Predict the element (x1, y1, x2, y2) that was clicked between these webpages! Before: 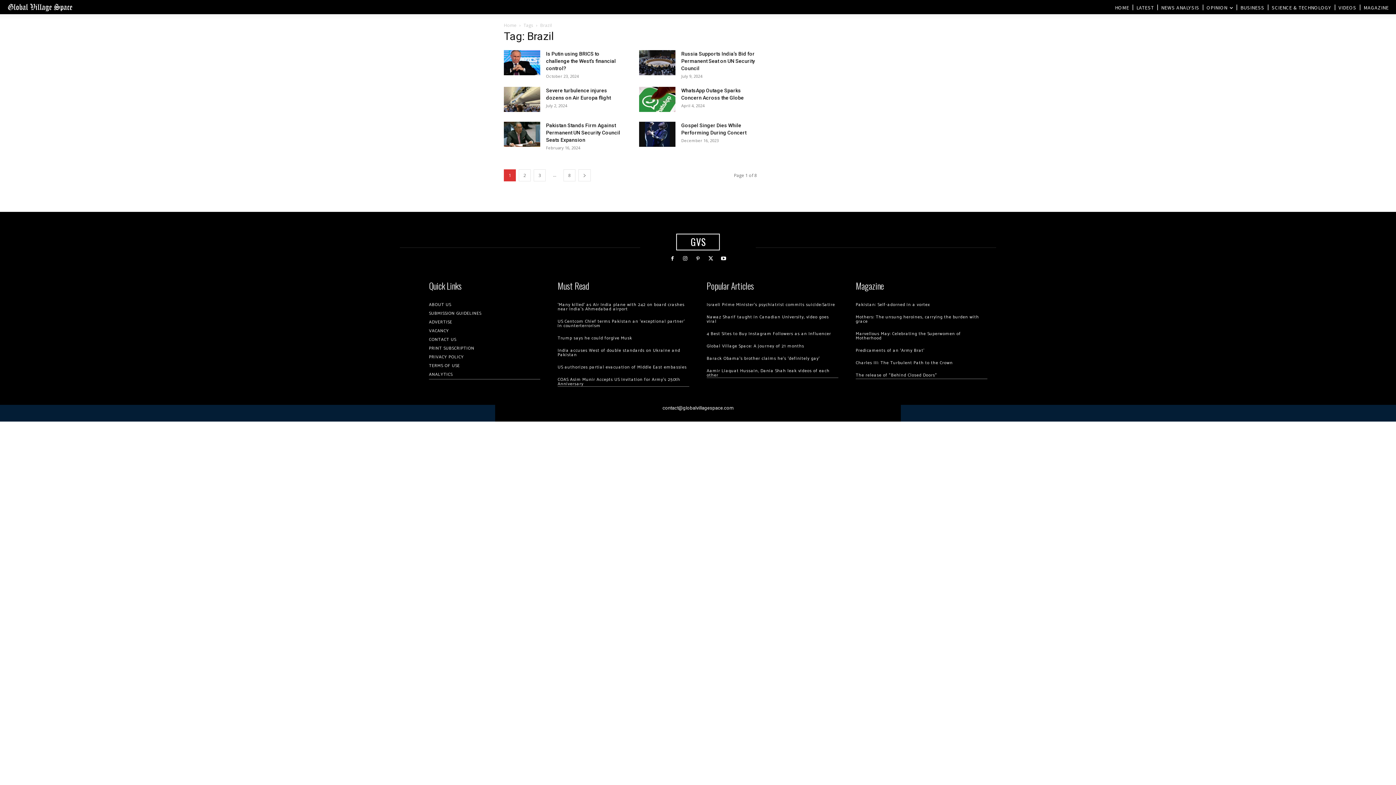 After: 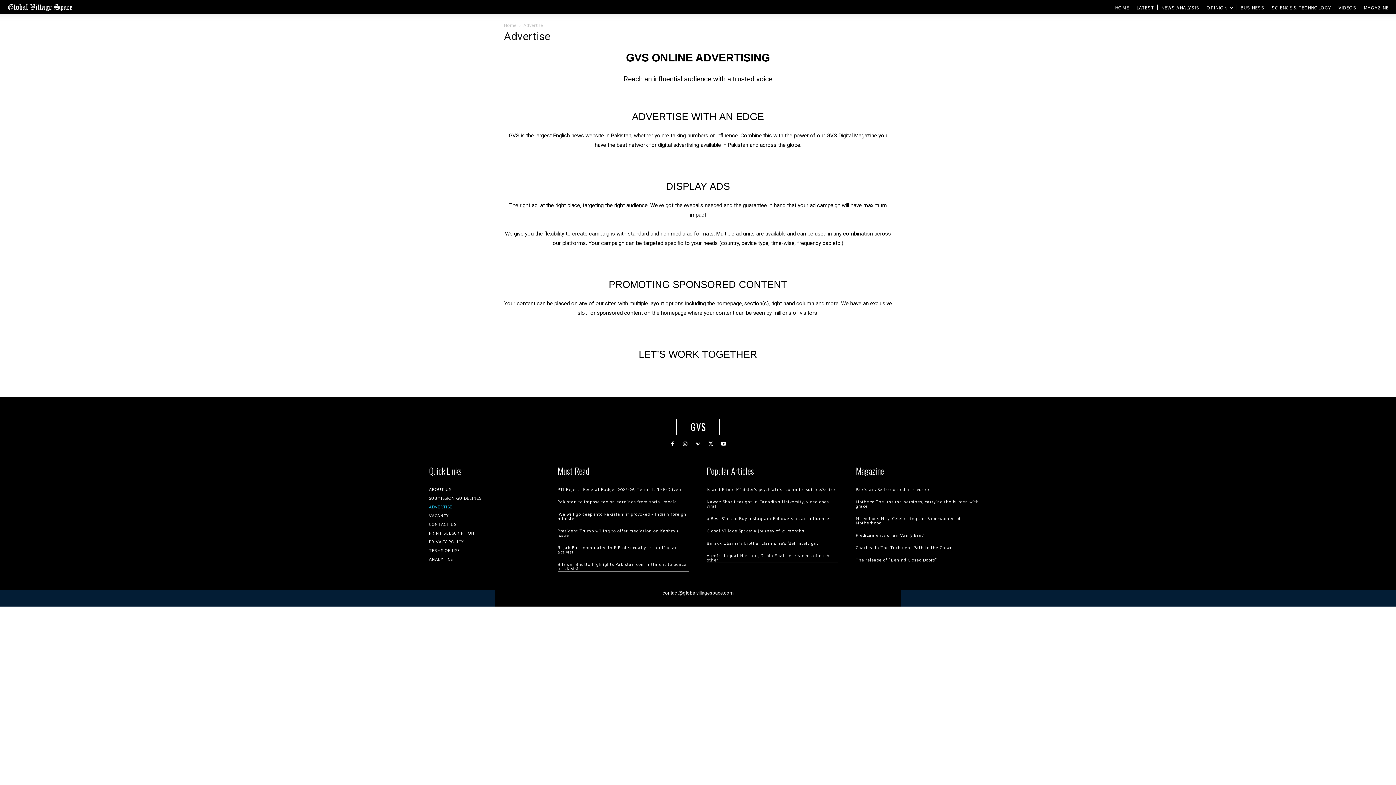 Action: bbox: (429, 318, 540, 326) label: ADVERTISE